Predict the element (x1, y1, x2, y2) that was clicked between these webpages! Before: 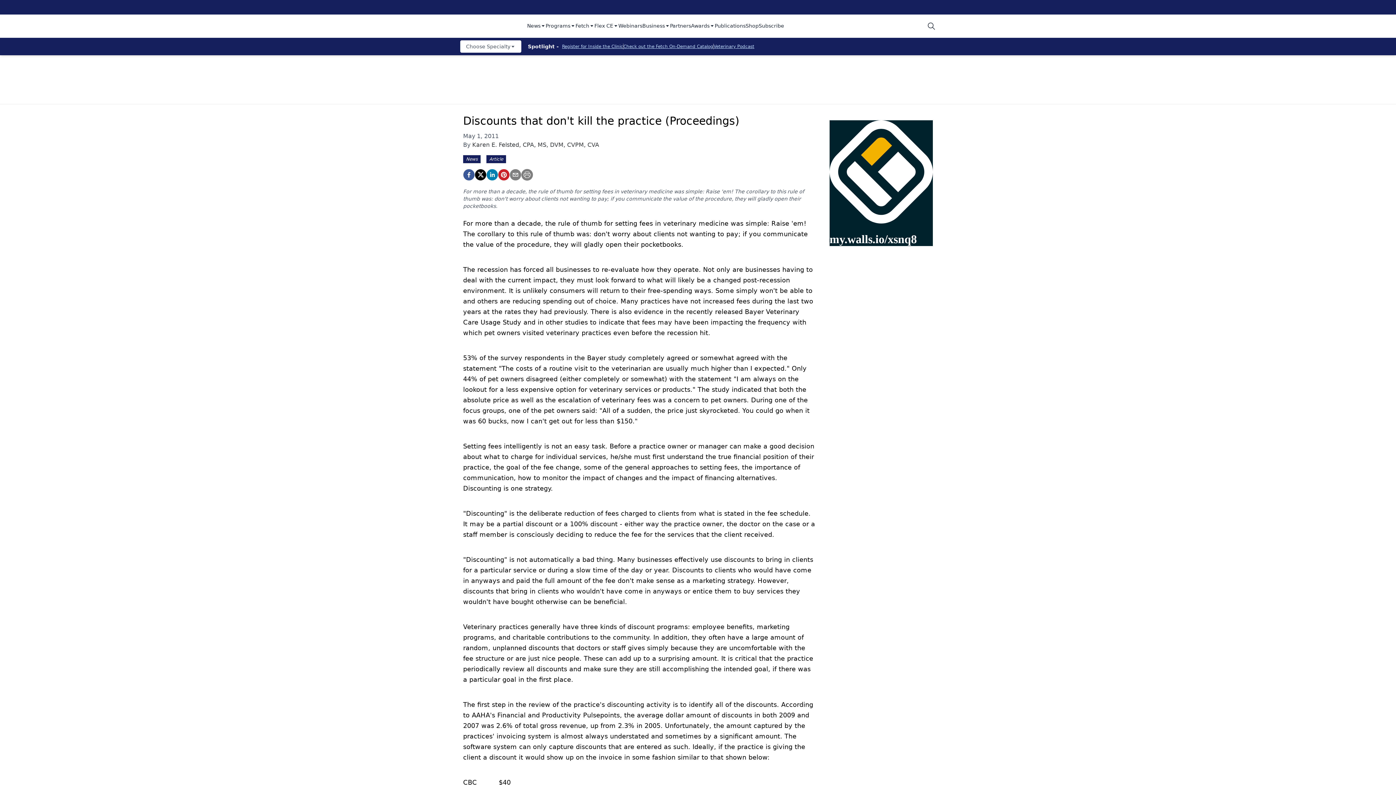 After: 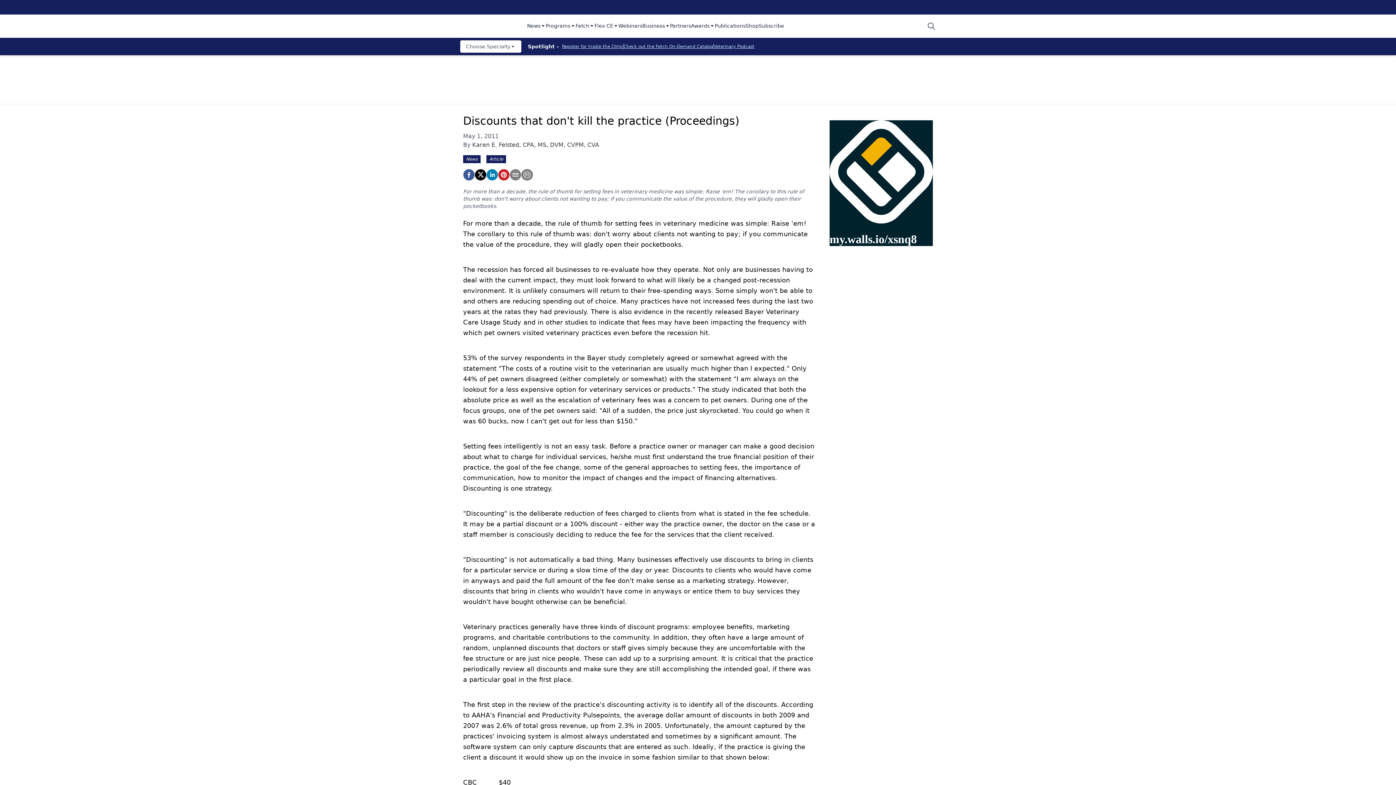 Action: bbox: (618, 22, 642, 30) label: Webinars